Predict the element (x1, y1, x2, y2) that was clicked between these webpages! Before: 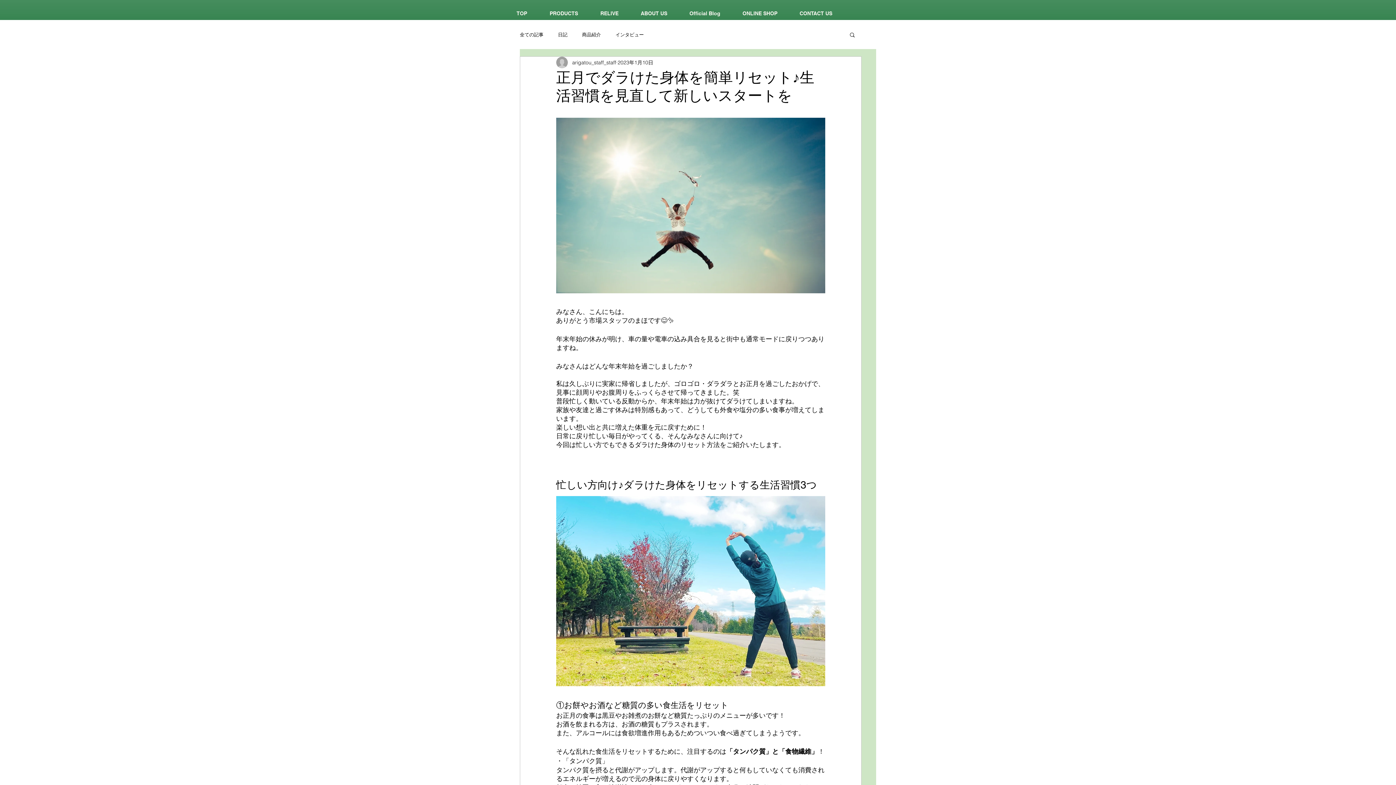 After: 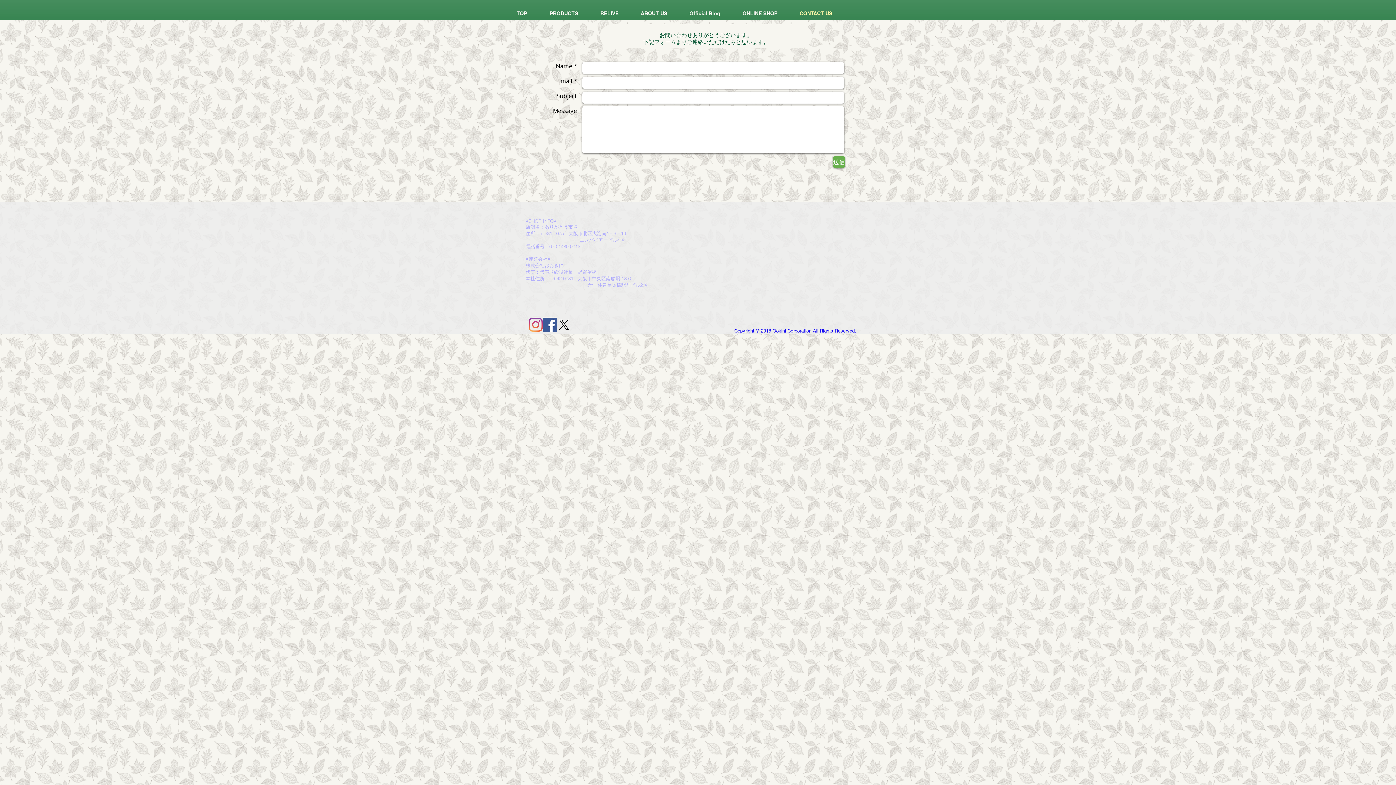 Action: label: CONTACT US bbox: (788, 8, 843, 18)